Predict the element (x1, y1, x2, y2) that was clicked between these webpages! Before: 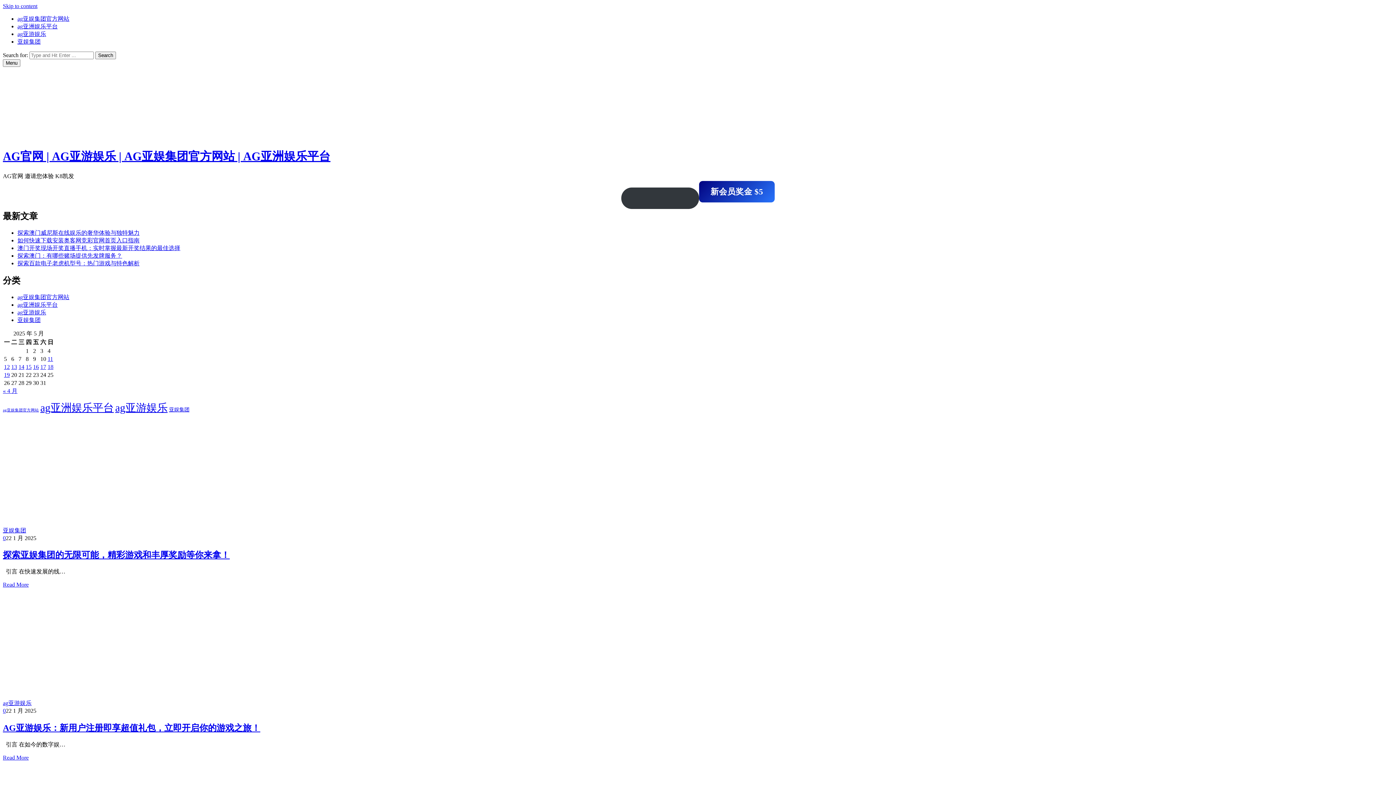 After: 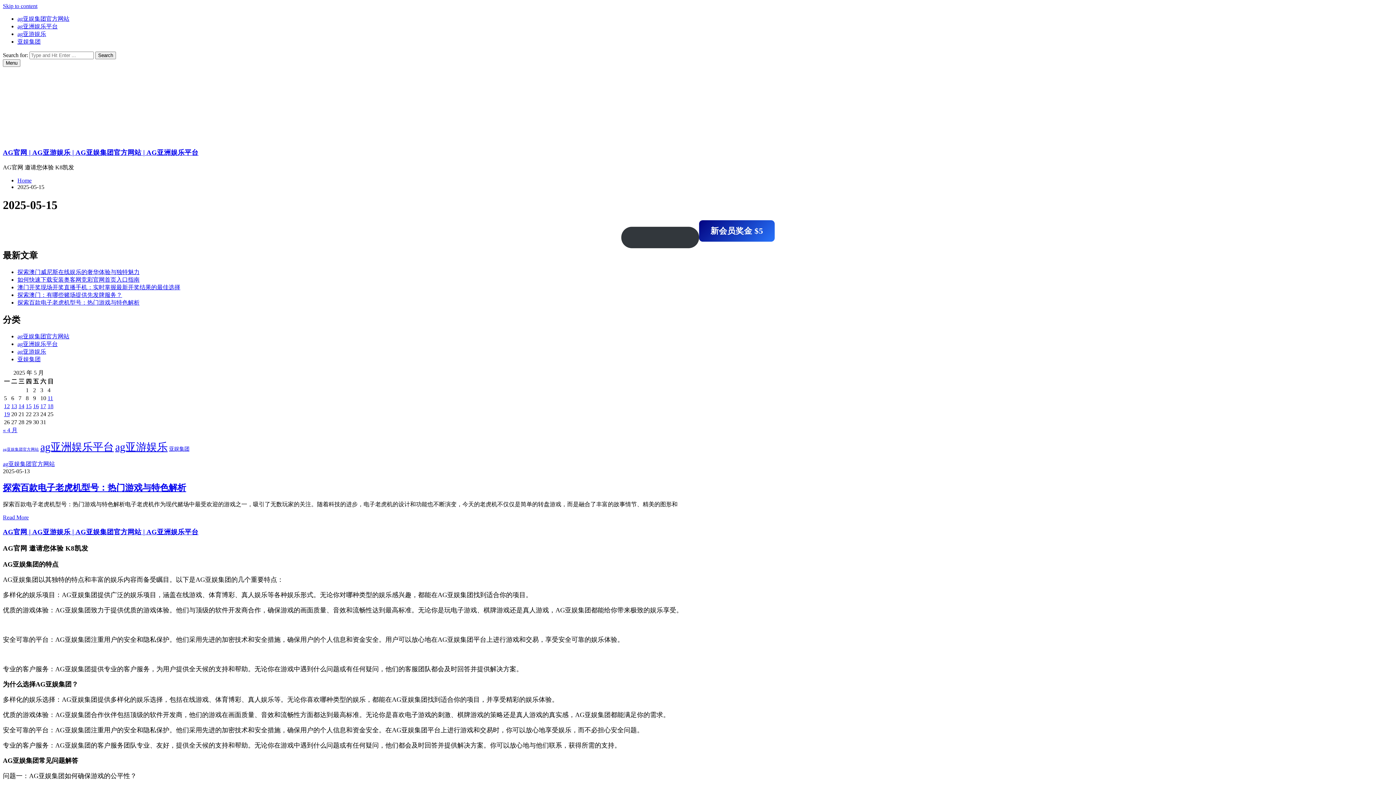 Action: label: 2025 年 5 月 15 日 发布的文章 bbox: (25, 363, 31, 370)